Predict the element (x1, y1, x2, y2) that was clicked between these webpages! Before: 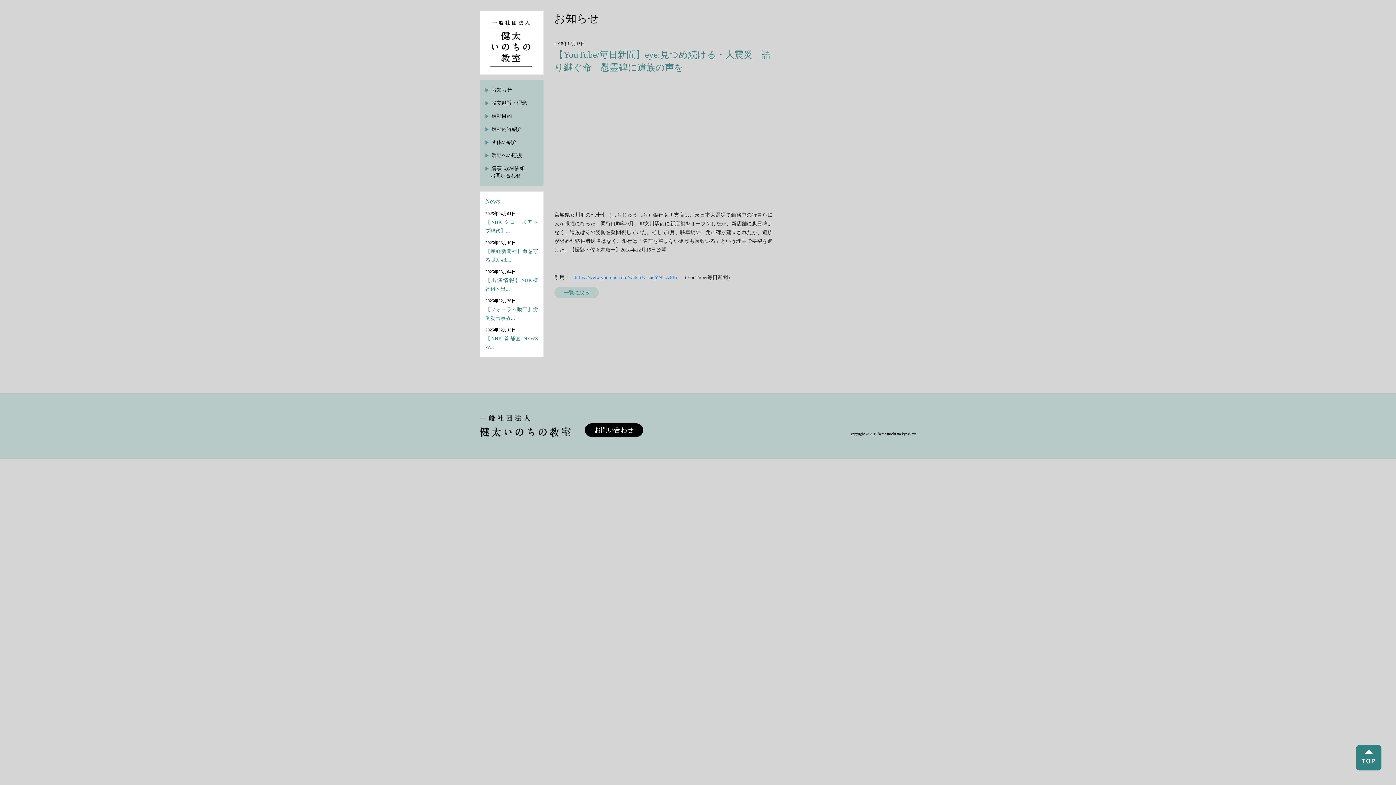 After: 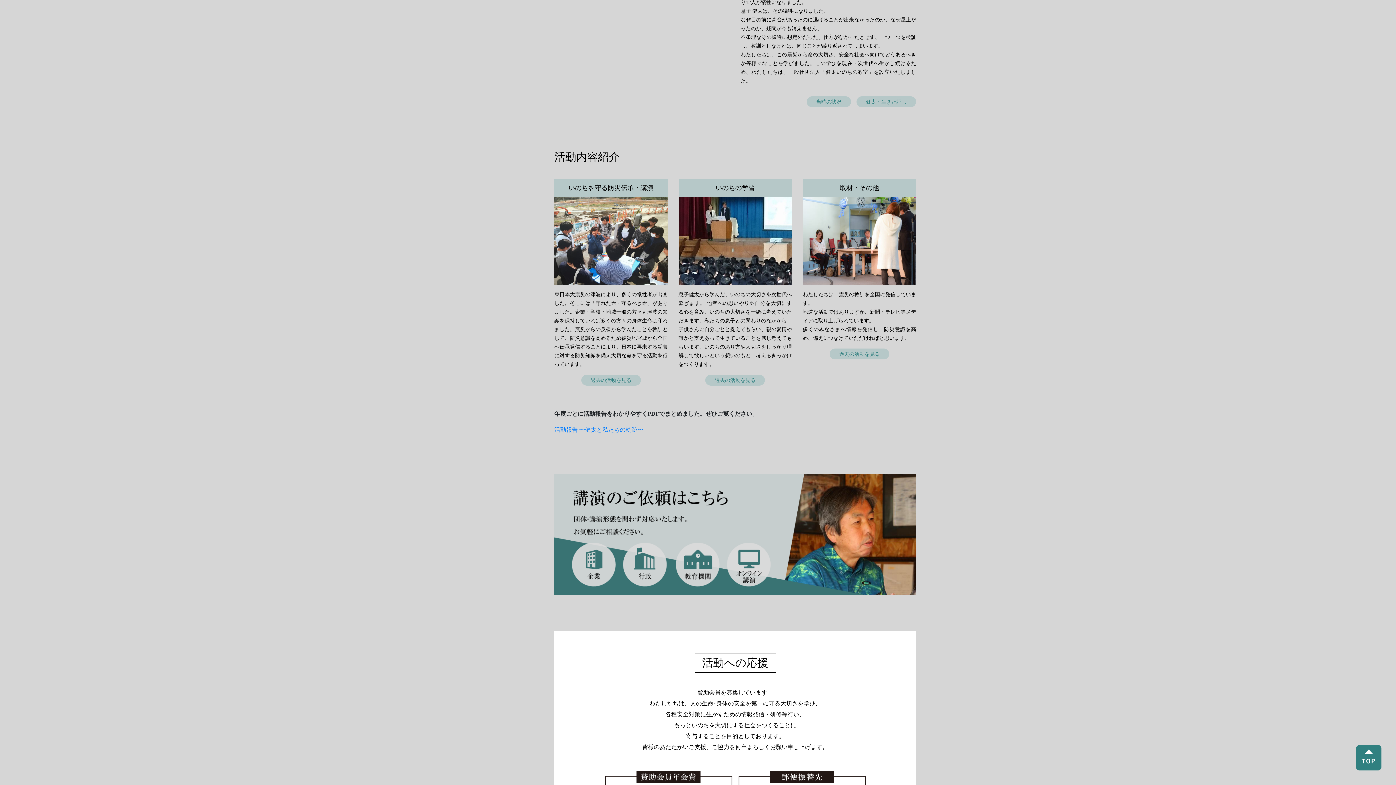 Action: bbox: (485, 122, 543, 136) label: 活動内容紹介